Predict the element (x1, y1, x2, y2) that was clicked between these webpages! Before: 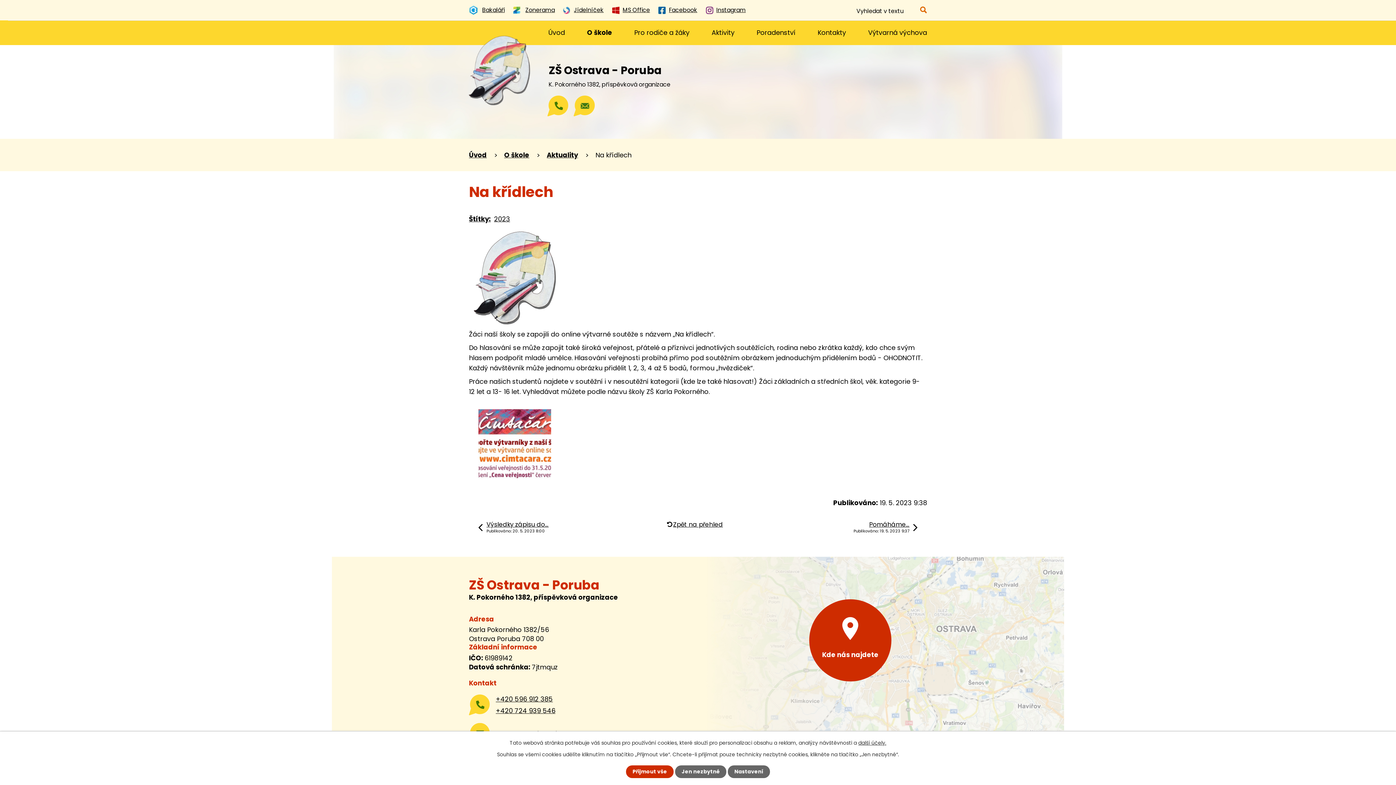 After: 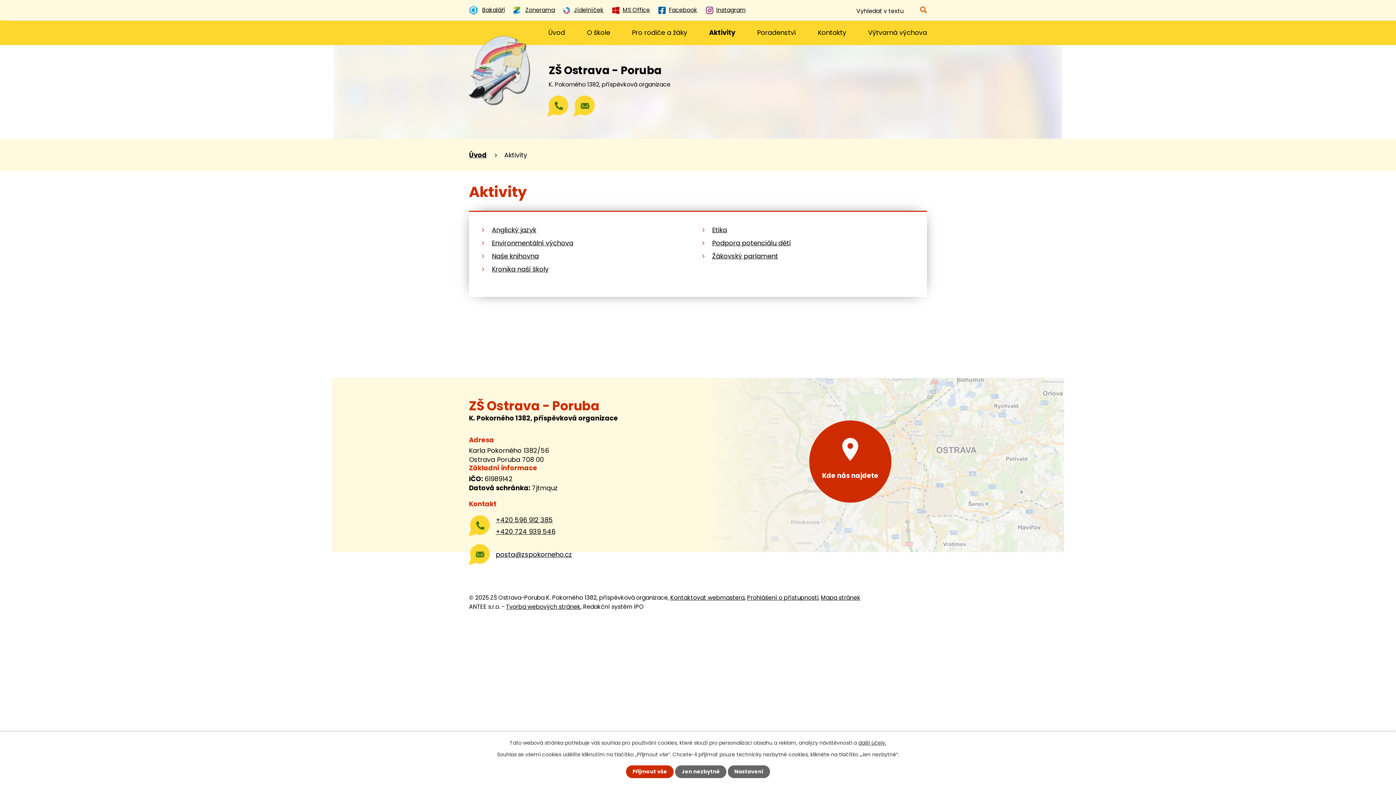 Action: bbox: (711, 20, 734, 45) label: Aktivity